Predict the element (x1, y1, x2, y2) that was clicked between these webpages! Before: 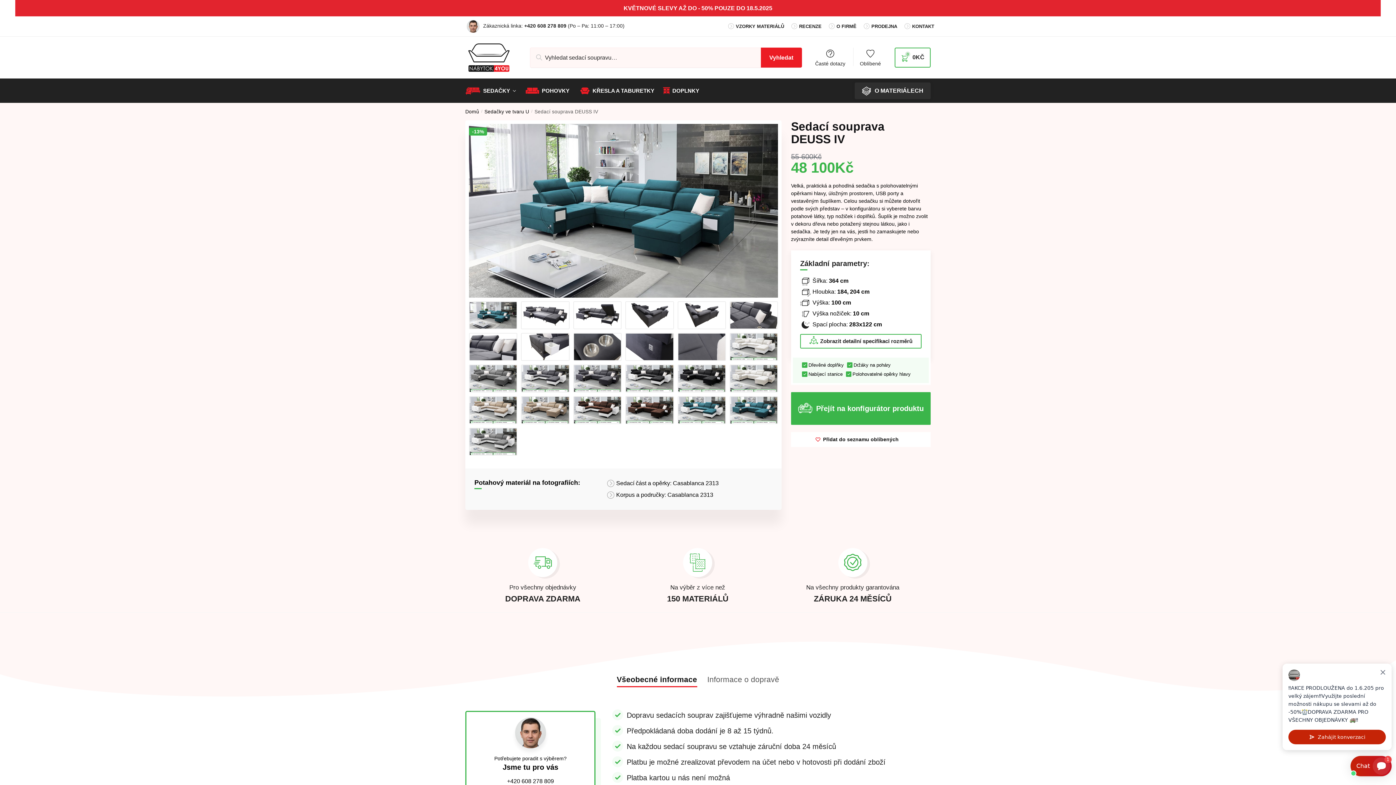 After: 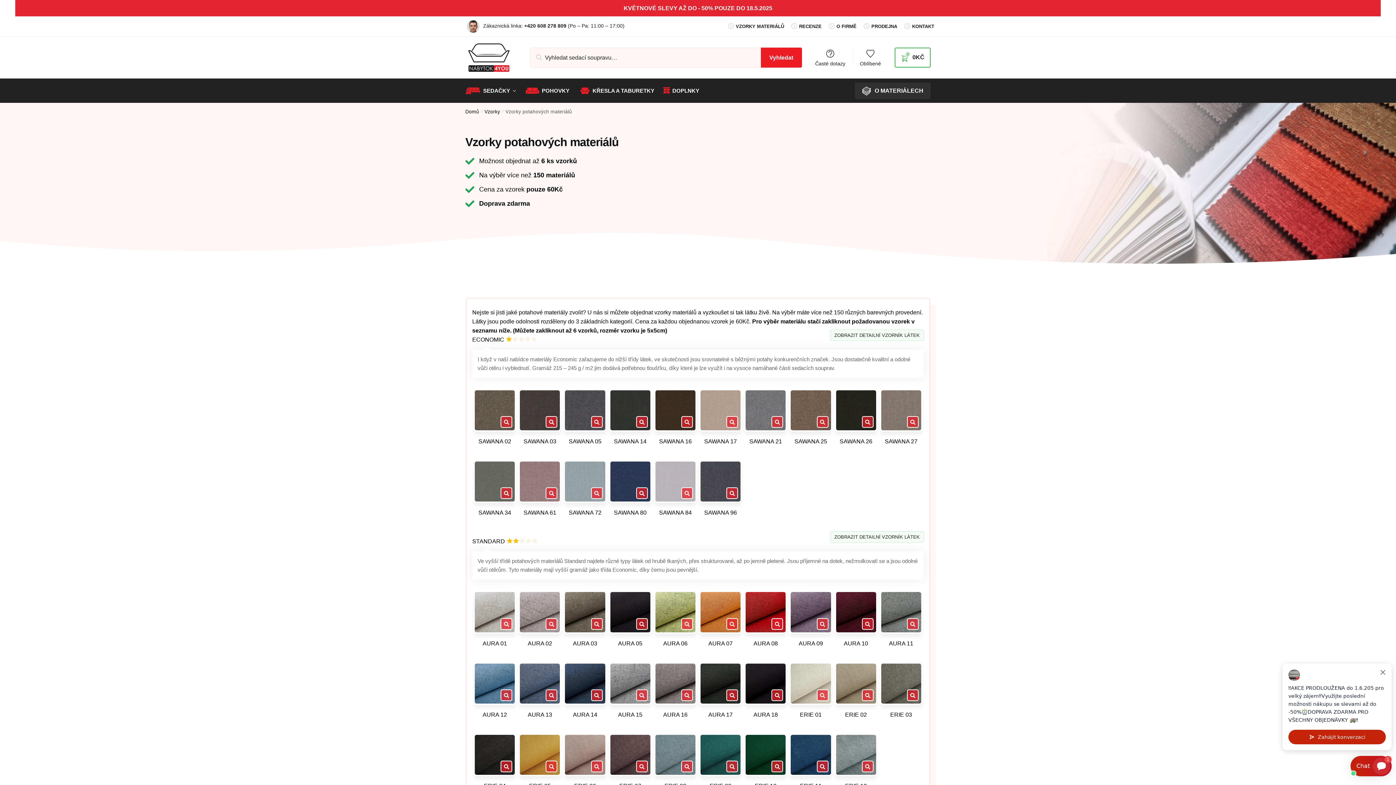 Action: label: VZORKY MATERIÁLŮ bbox: (728, 21, 784, 31)